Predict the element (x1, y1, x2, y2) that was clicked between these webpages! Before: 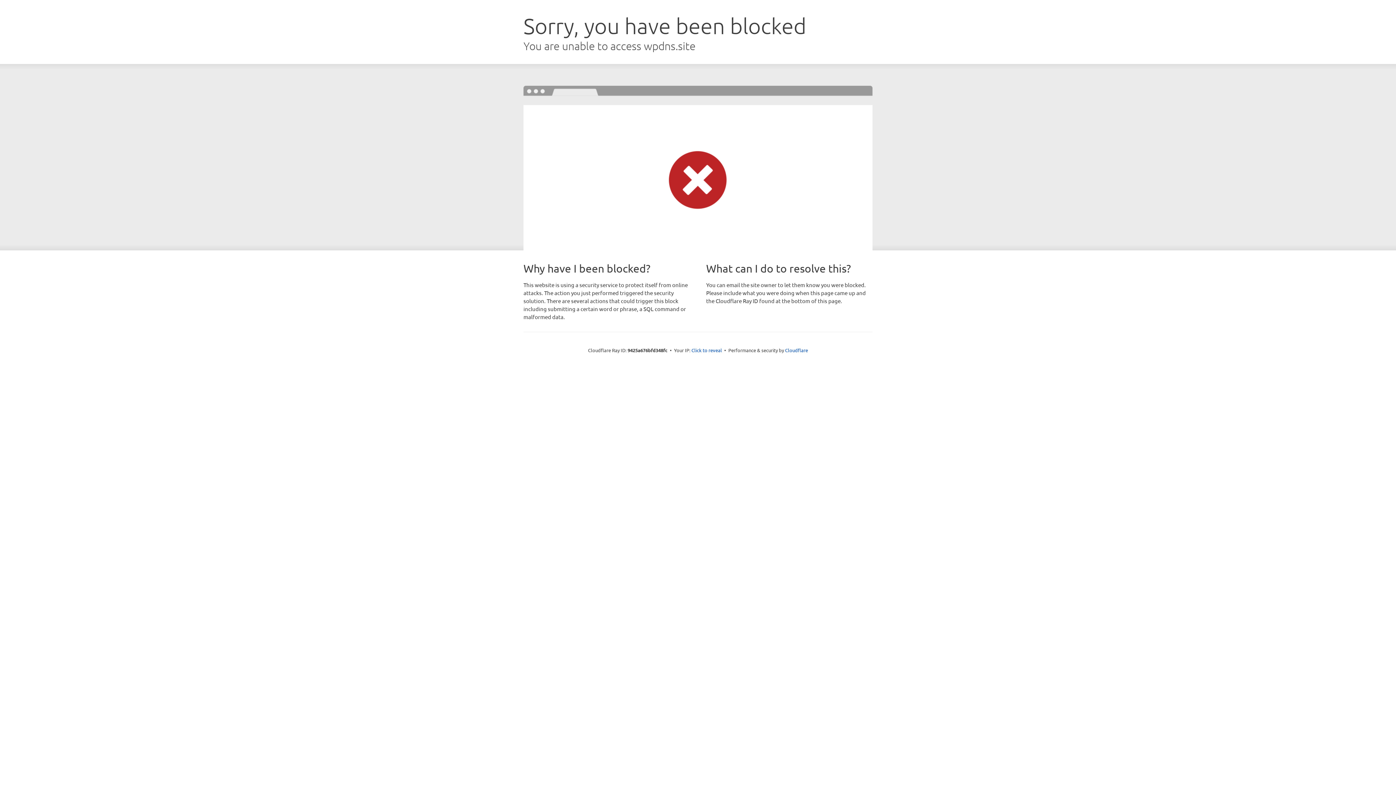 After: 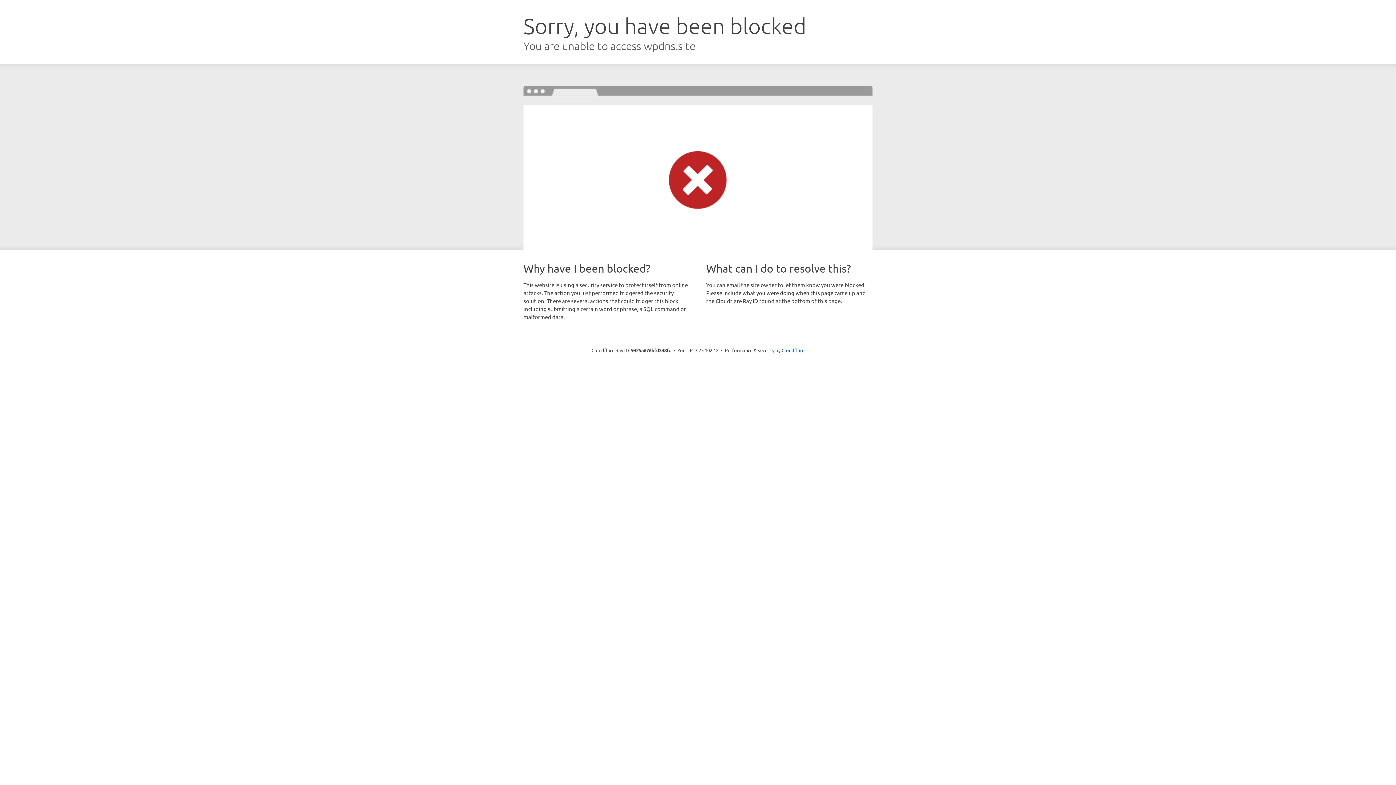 Action: bbox: (691, 346, 722, 353) label: Click to reveal